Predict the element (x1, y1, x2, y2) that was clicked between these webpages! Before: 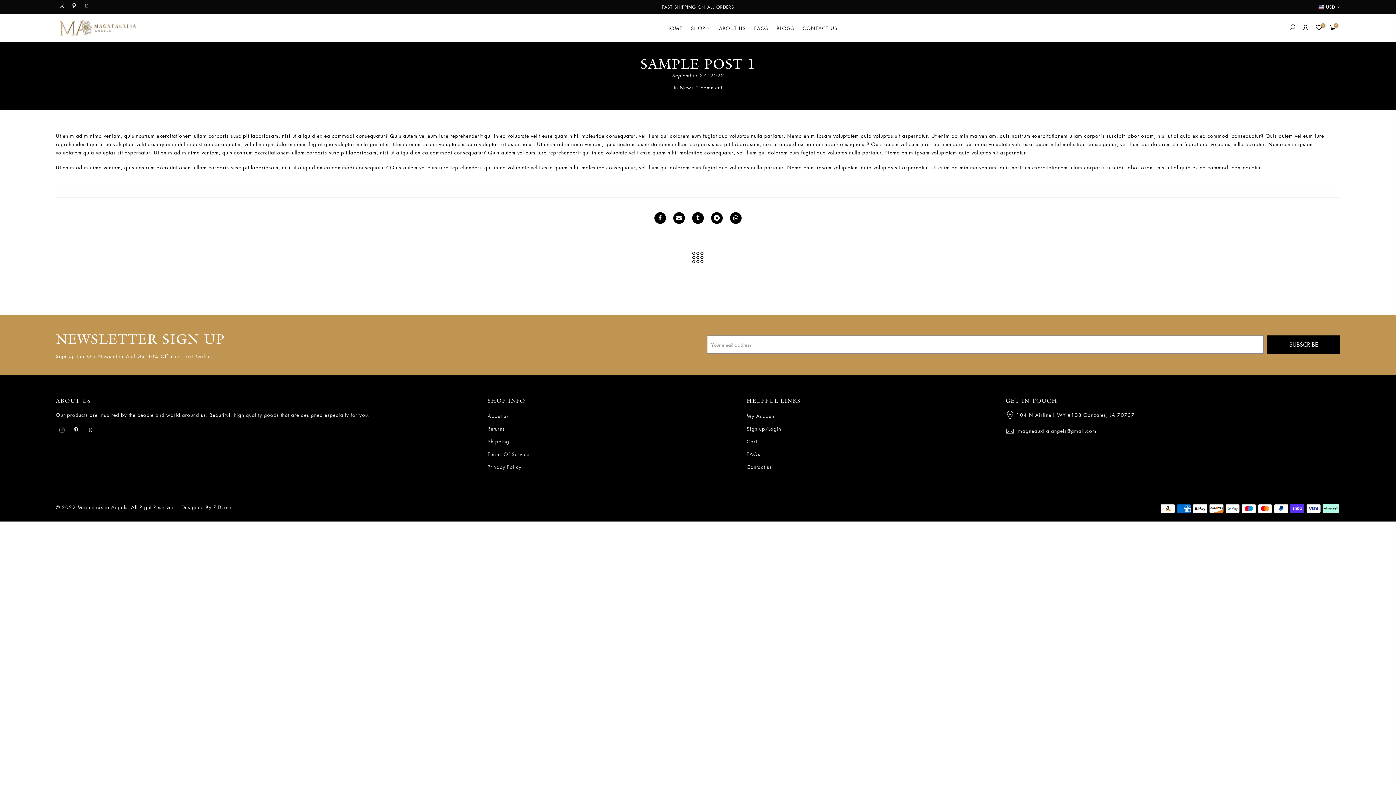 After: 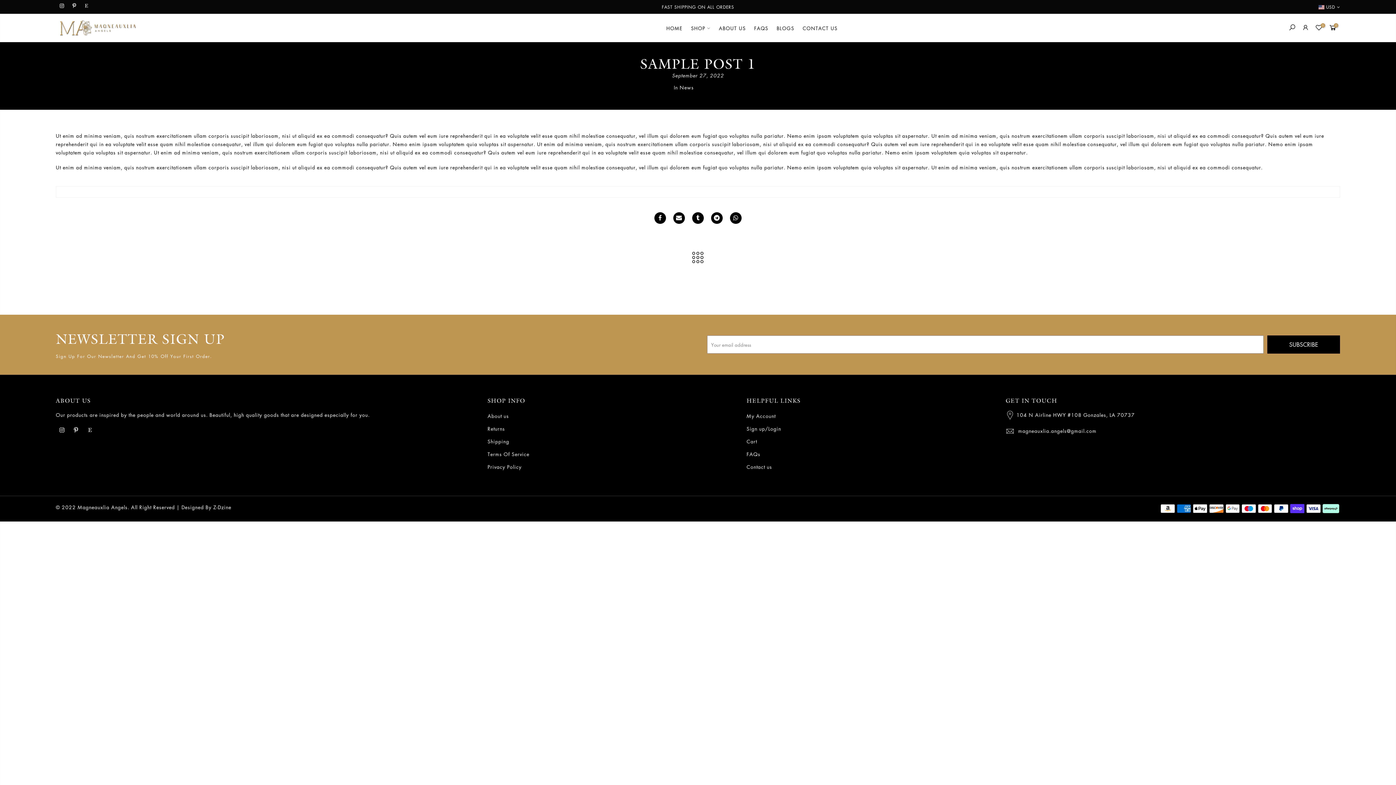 Action: label: 0 comment bbox: (695, 83, 722, 90)